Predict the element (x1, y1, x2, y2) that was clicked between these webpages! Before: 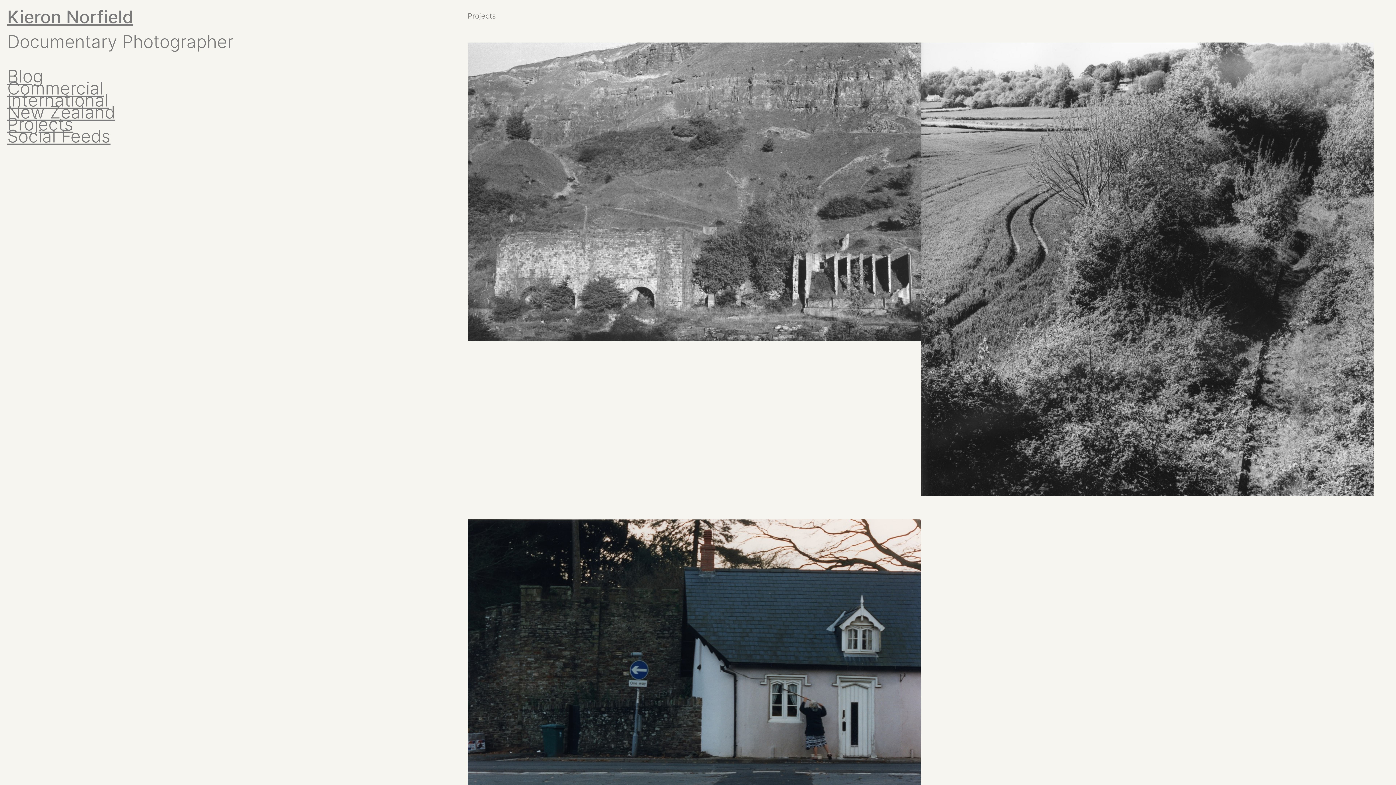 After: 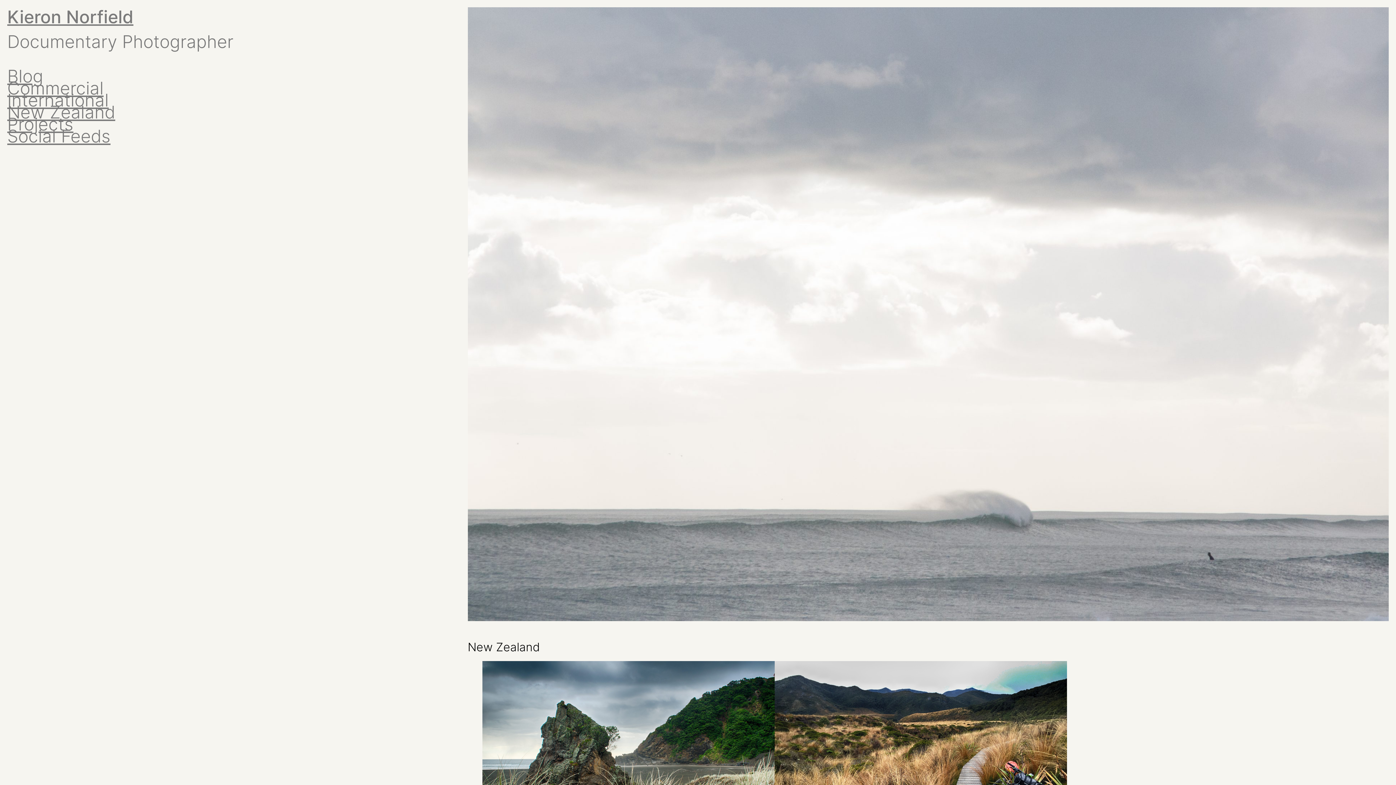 Action: label: New Zealand bbox: (7, 106, 115, 118)